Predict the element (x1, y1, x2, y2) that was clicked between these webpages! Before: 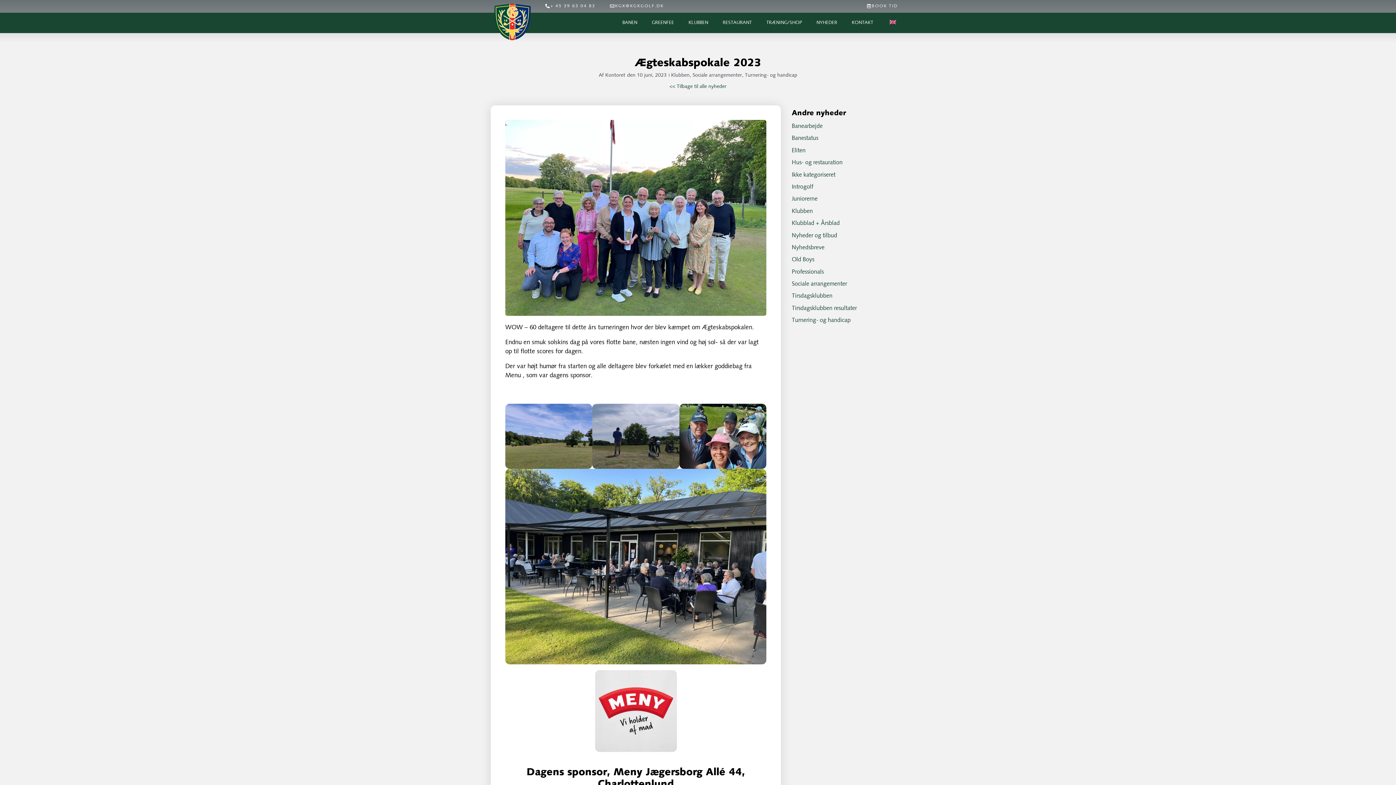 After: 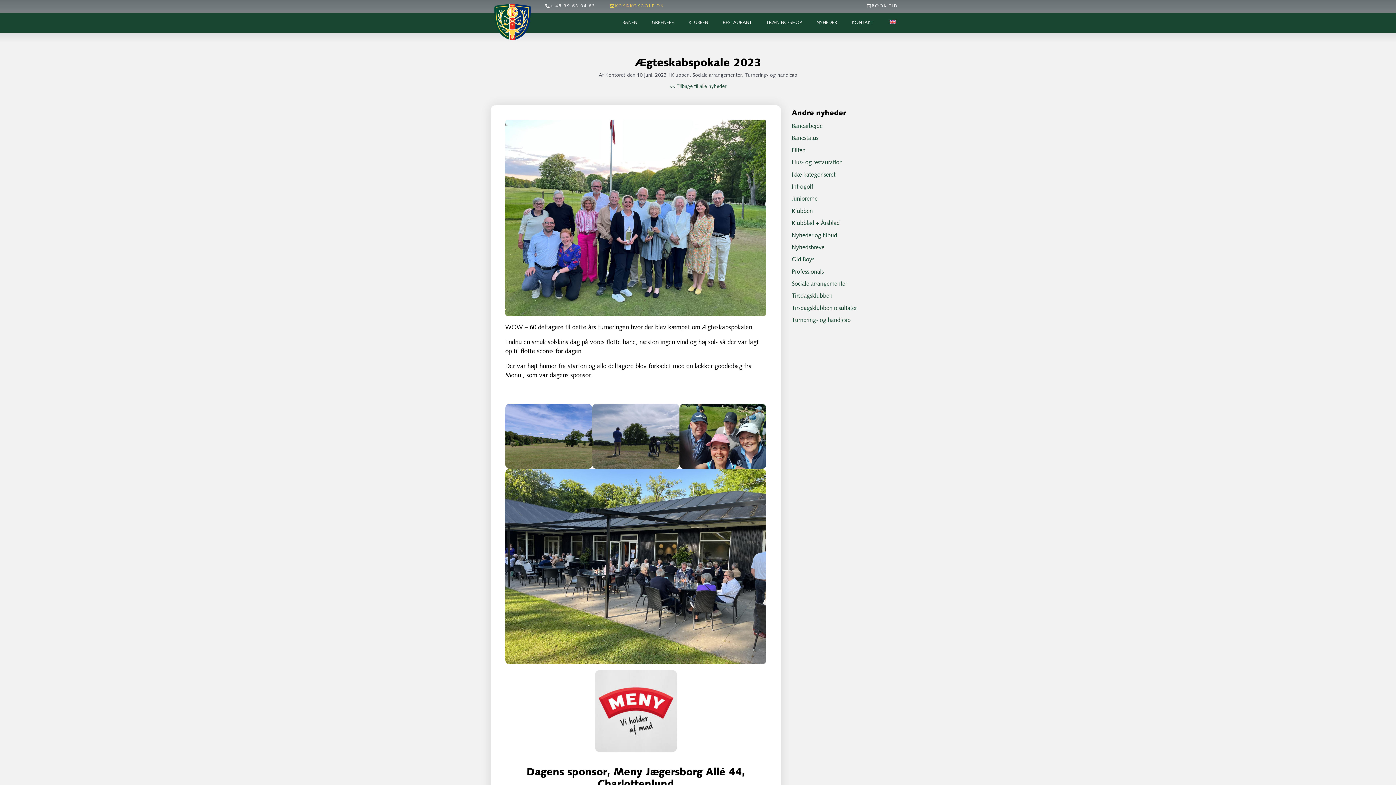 Action: bbox: (602, 2, 671, 9) label: KGK@KGKGOLF.DK